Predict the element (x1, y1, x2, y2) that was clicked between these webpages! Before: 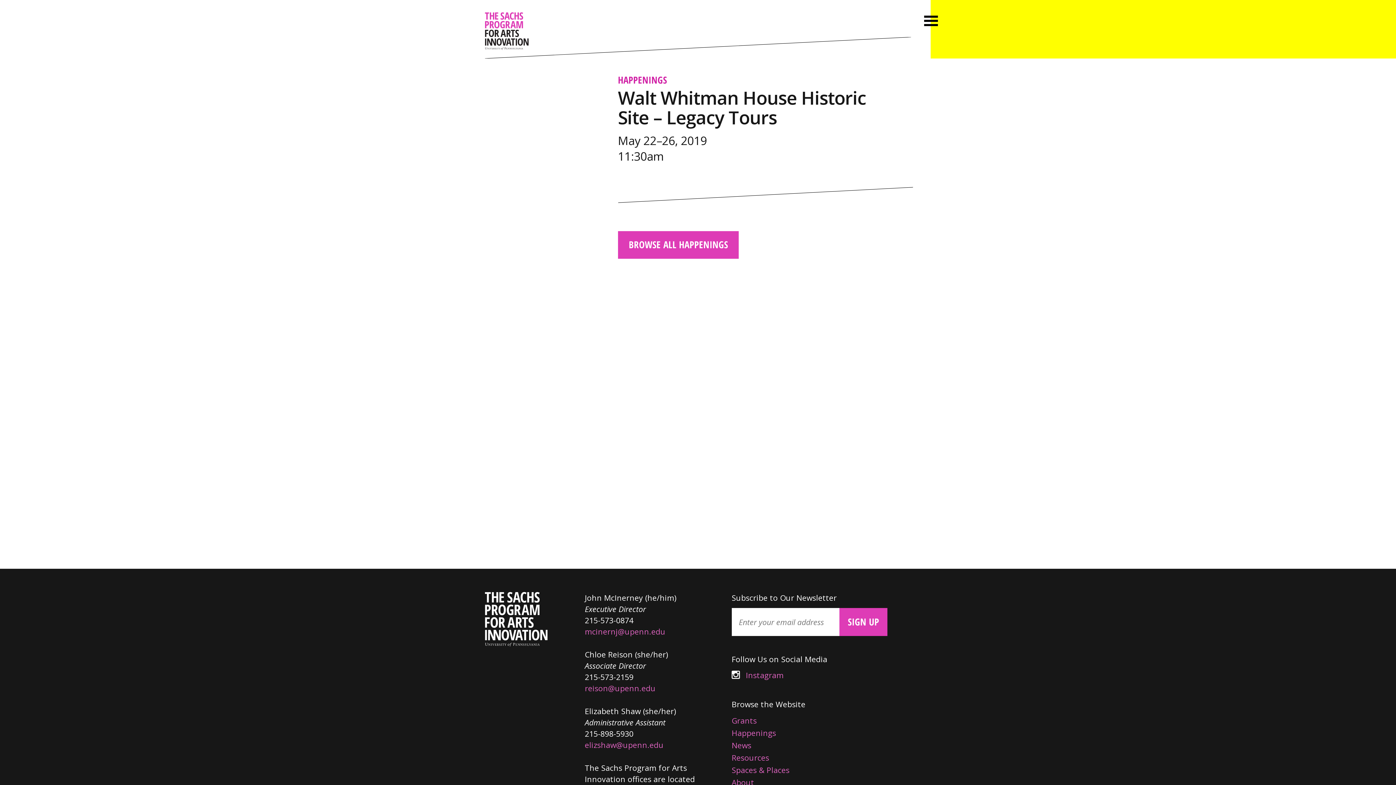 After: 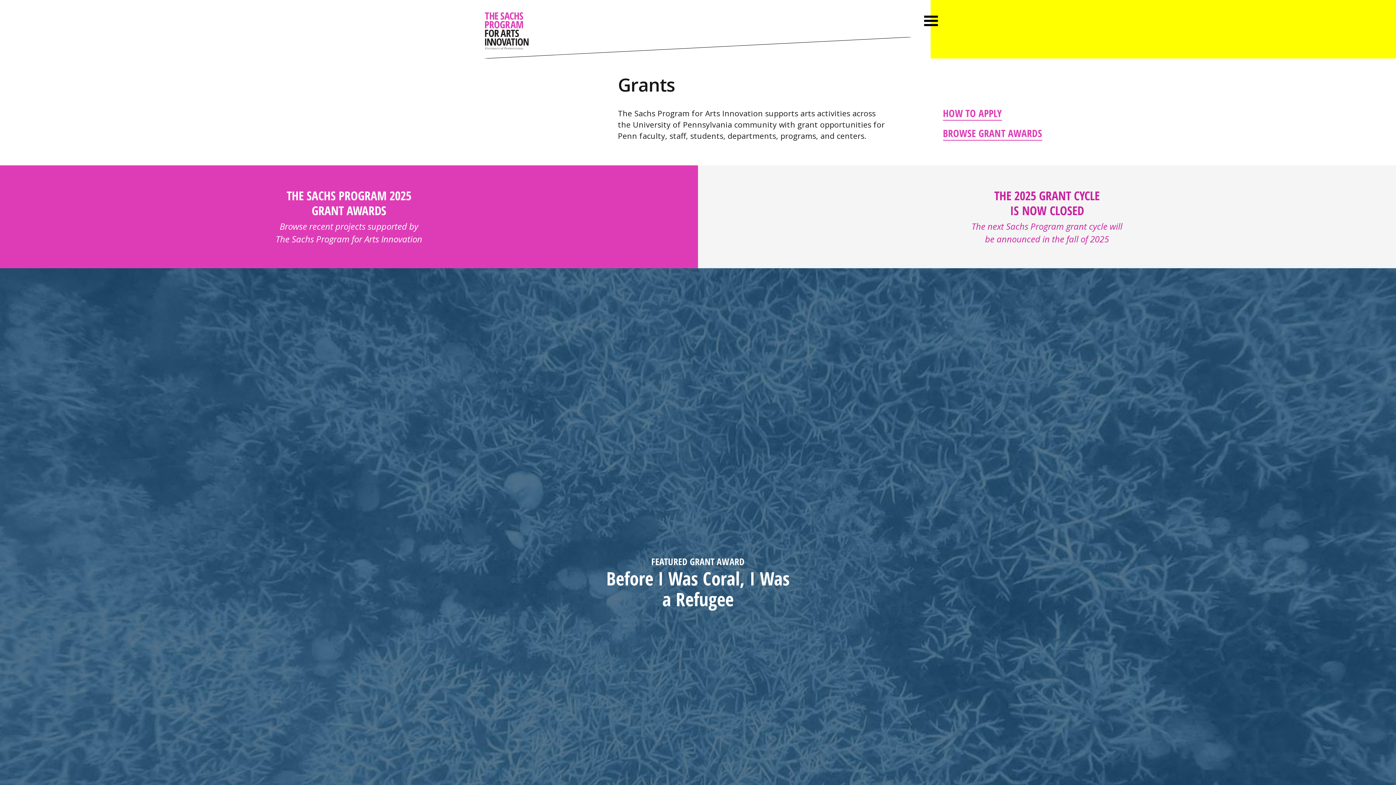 Action: label: Grants bbox: (731, 715, 756, 726)